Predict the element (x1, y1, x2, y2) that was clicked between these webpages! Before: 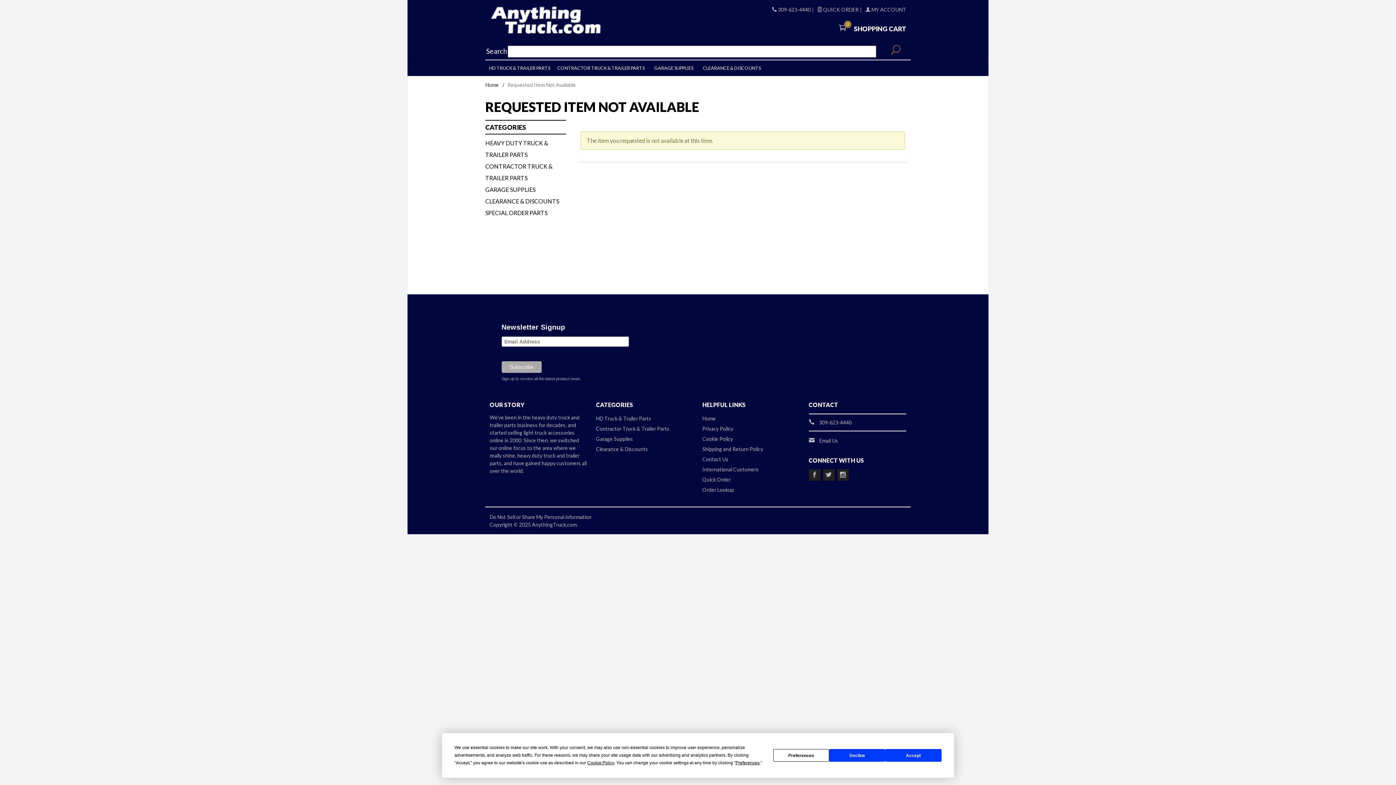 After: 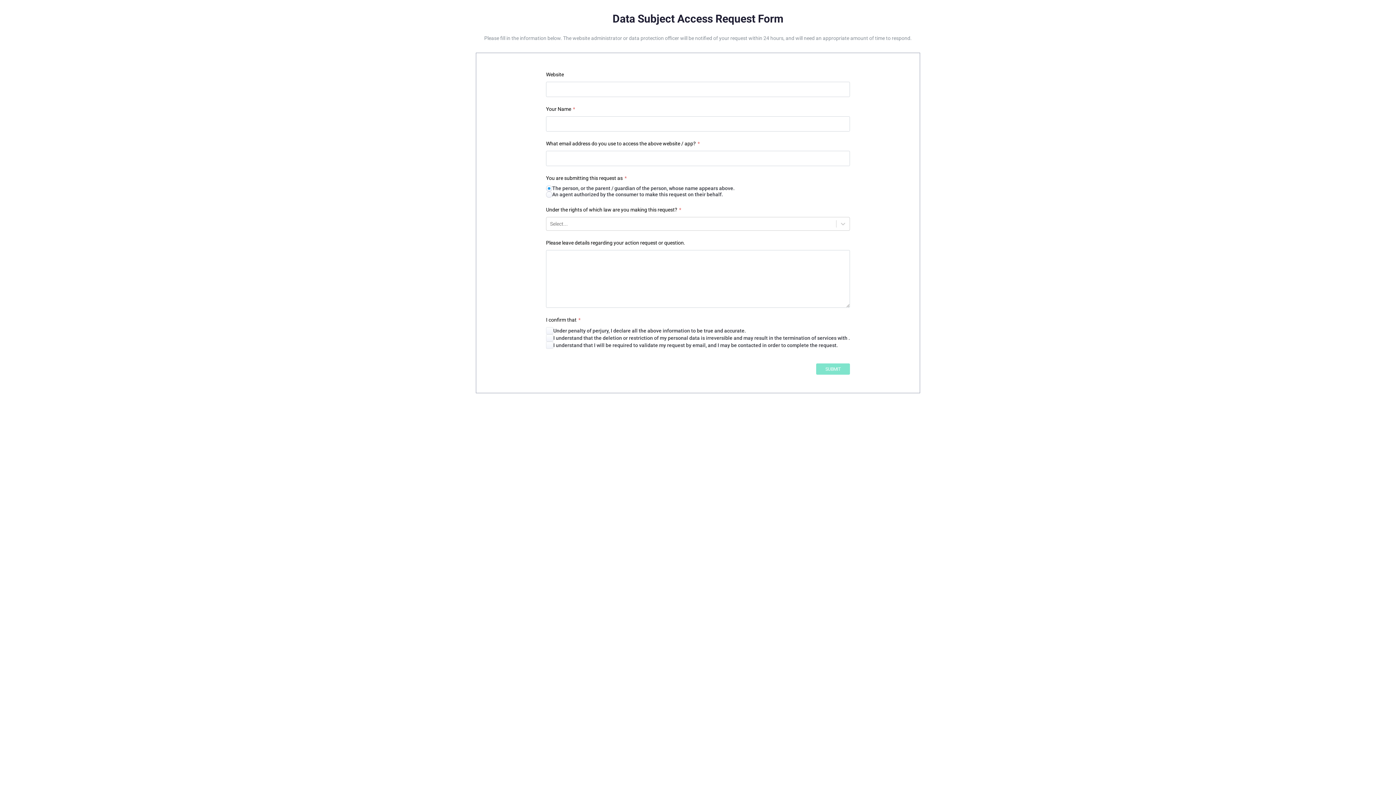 Action: label: Do Not Sell or Share My Personal information bbox: (489, 514, 591, 520)